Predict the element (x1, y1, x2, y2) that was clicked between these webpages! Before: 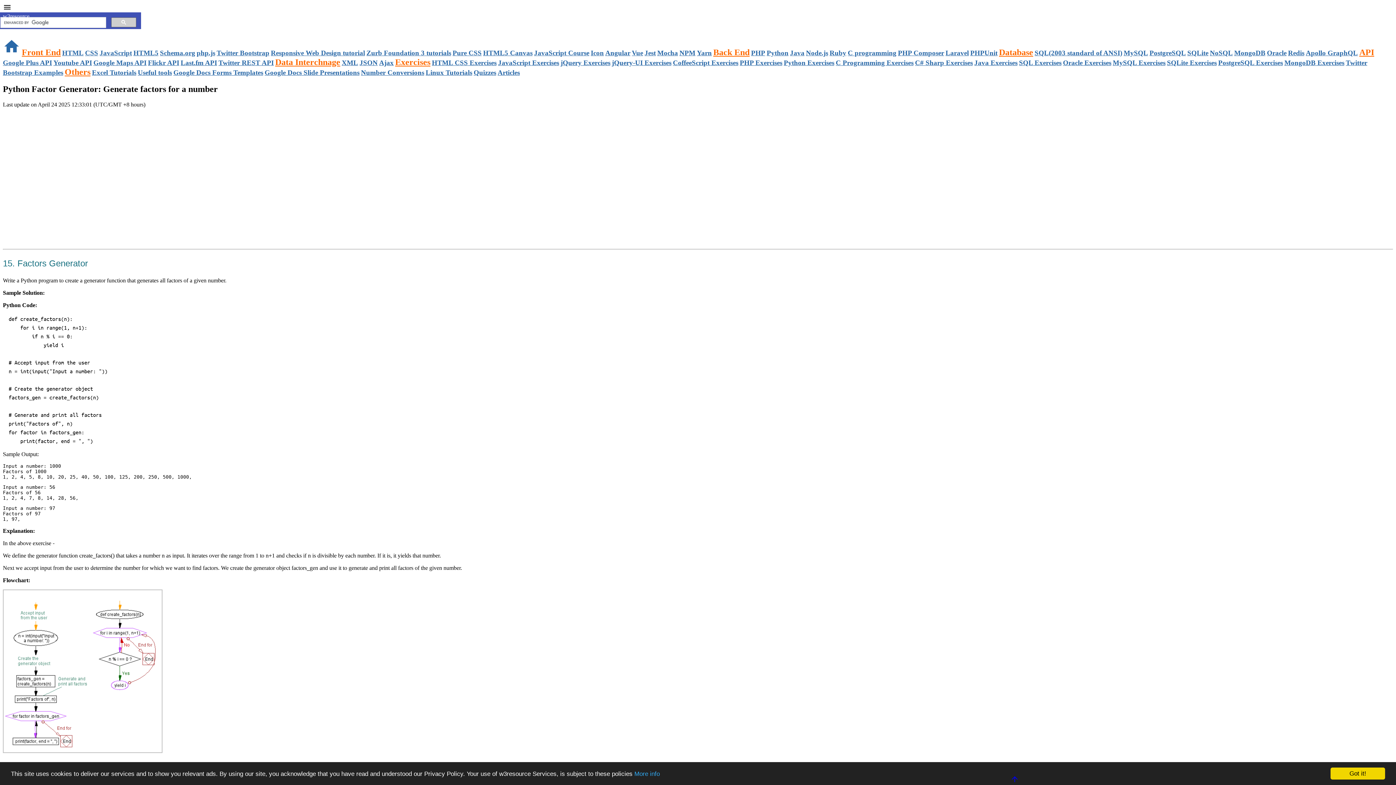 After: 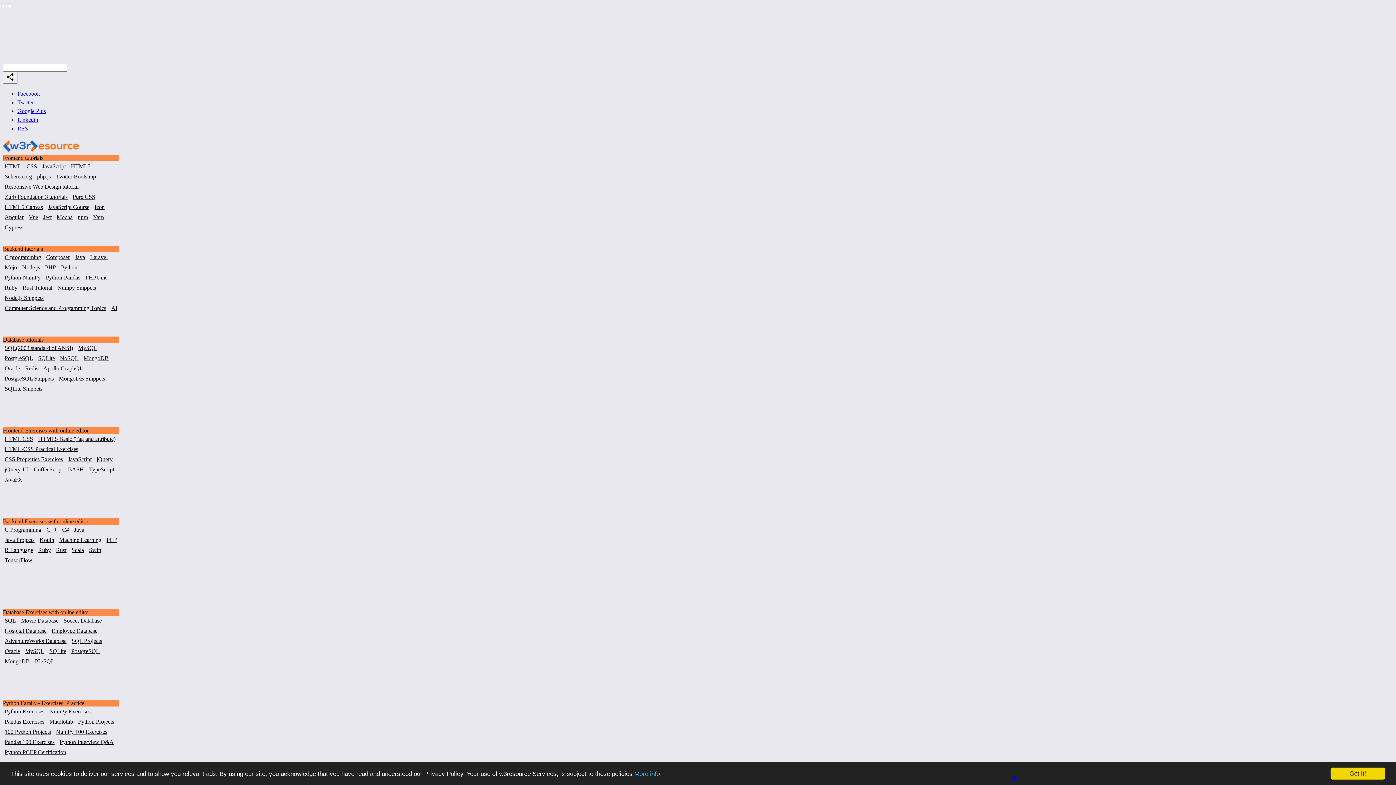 Action: bbox: (2, 49, 20, 56) label: home